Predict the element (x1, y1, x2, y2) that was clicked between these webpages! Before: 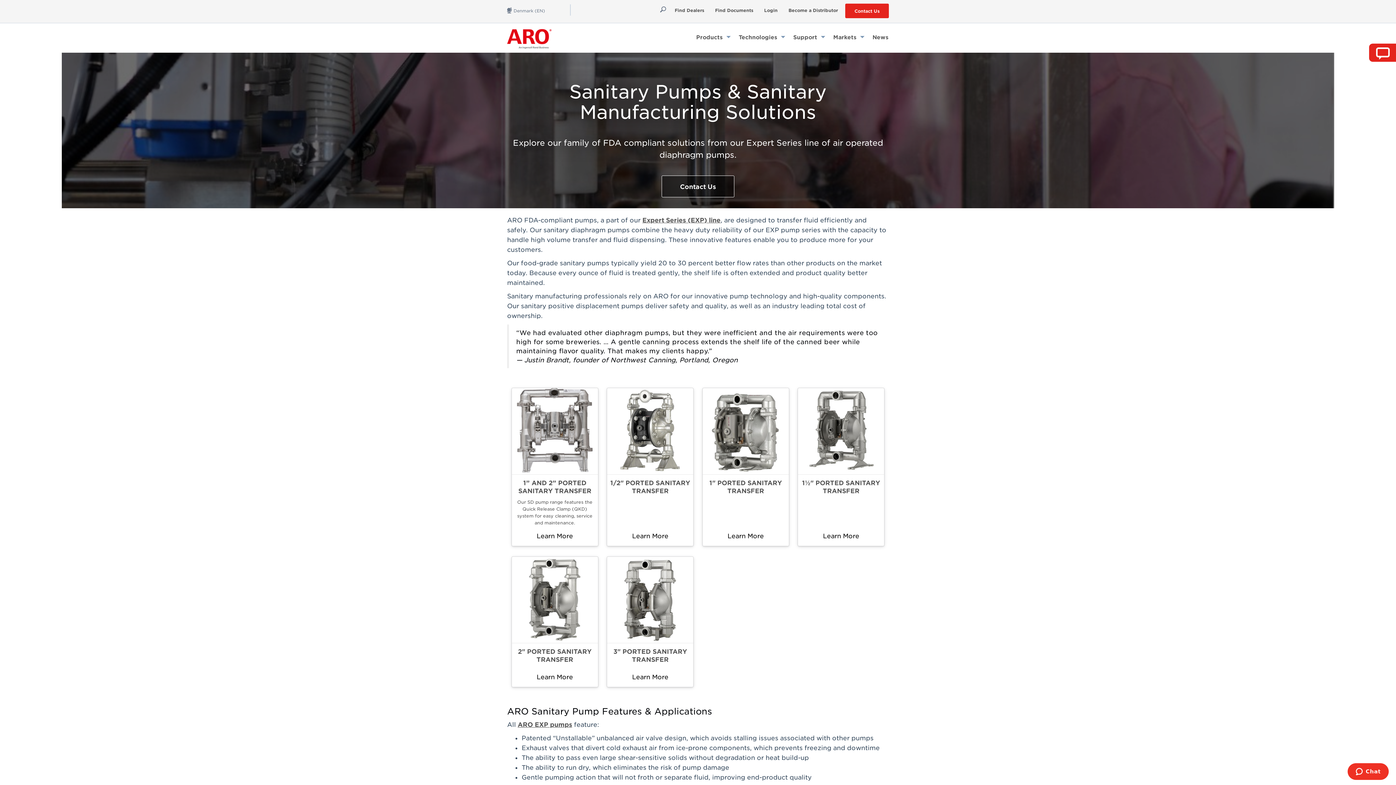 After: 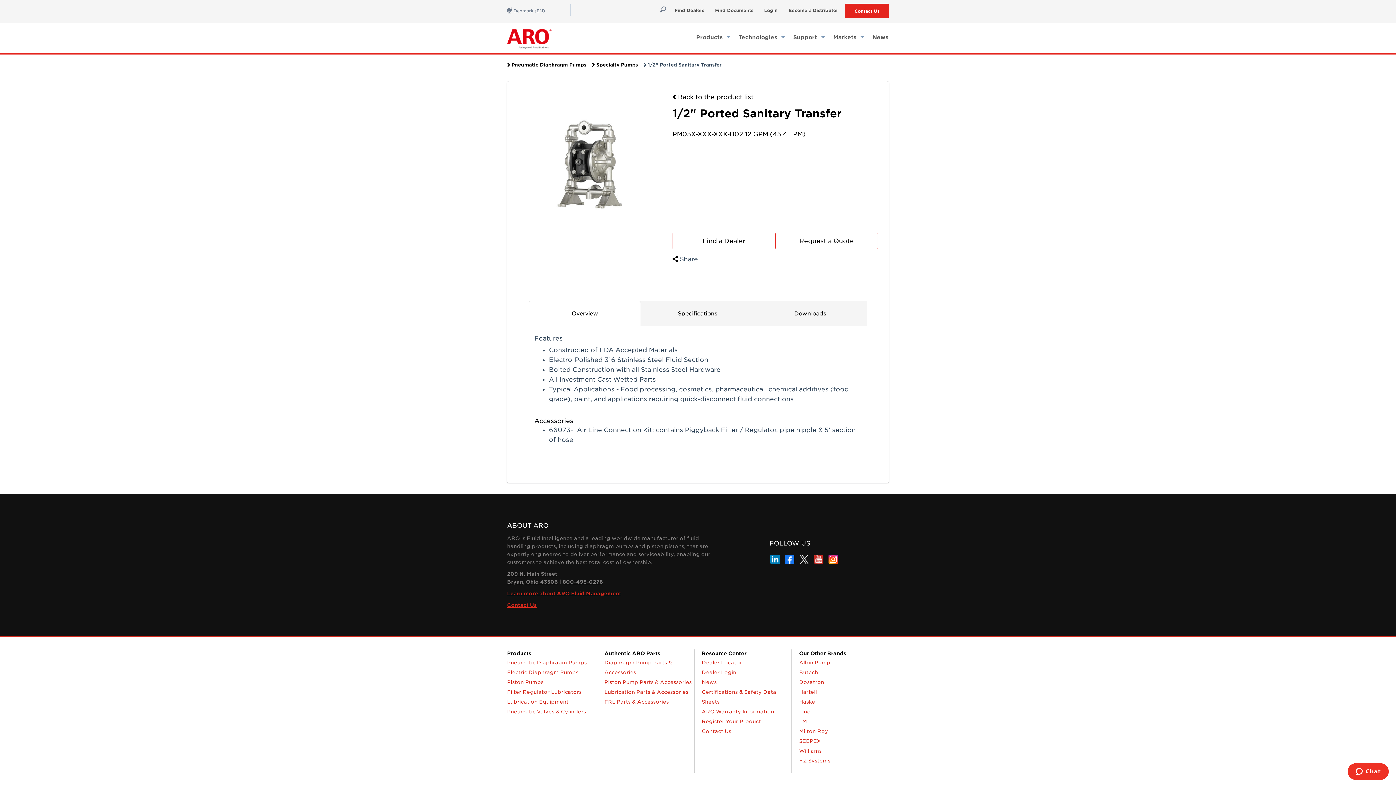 Action: label: 1/2" PORTED SANITARY TRANSFER bbox: (607, 427, 693, 499)